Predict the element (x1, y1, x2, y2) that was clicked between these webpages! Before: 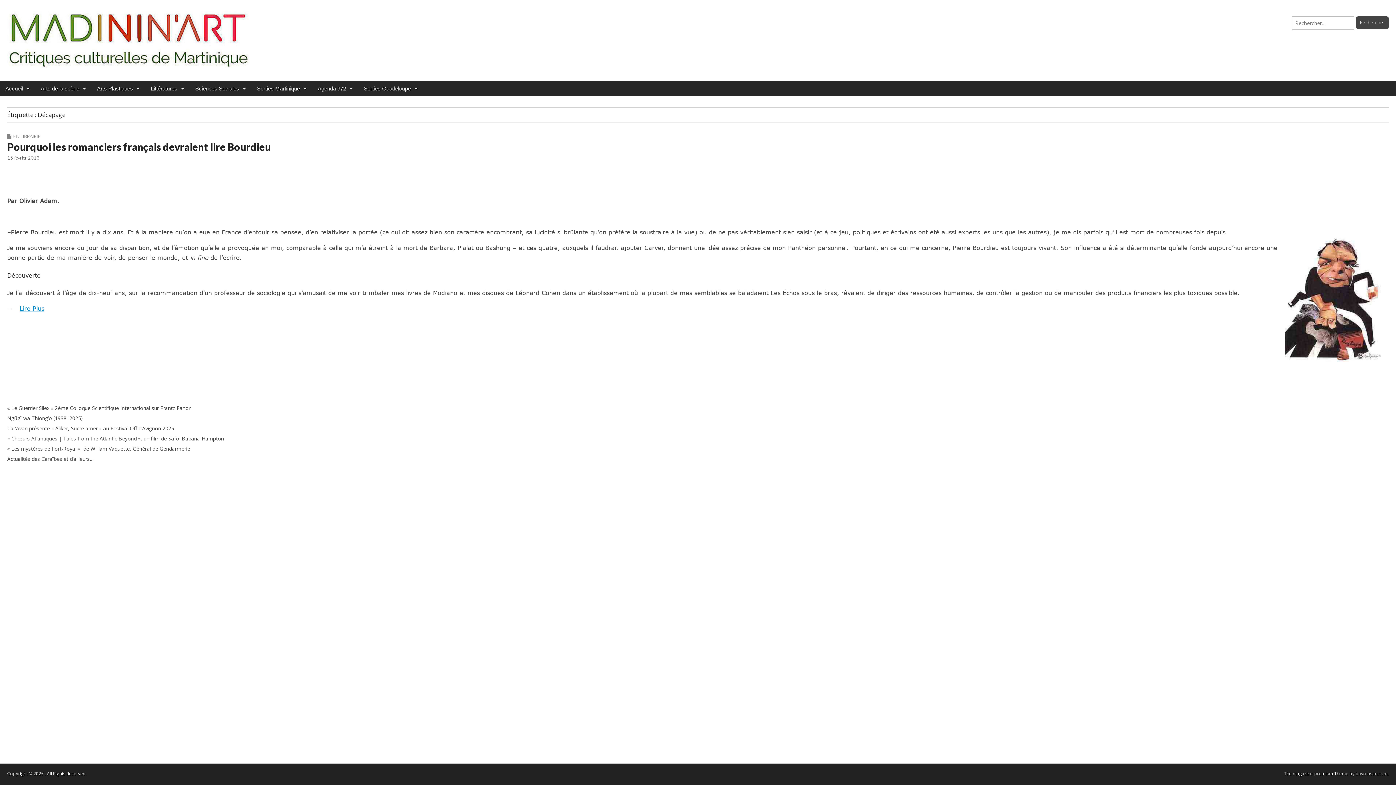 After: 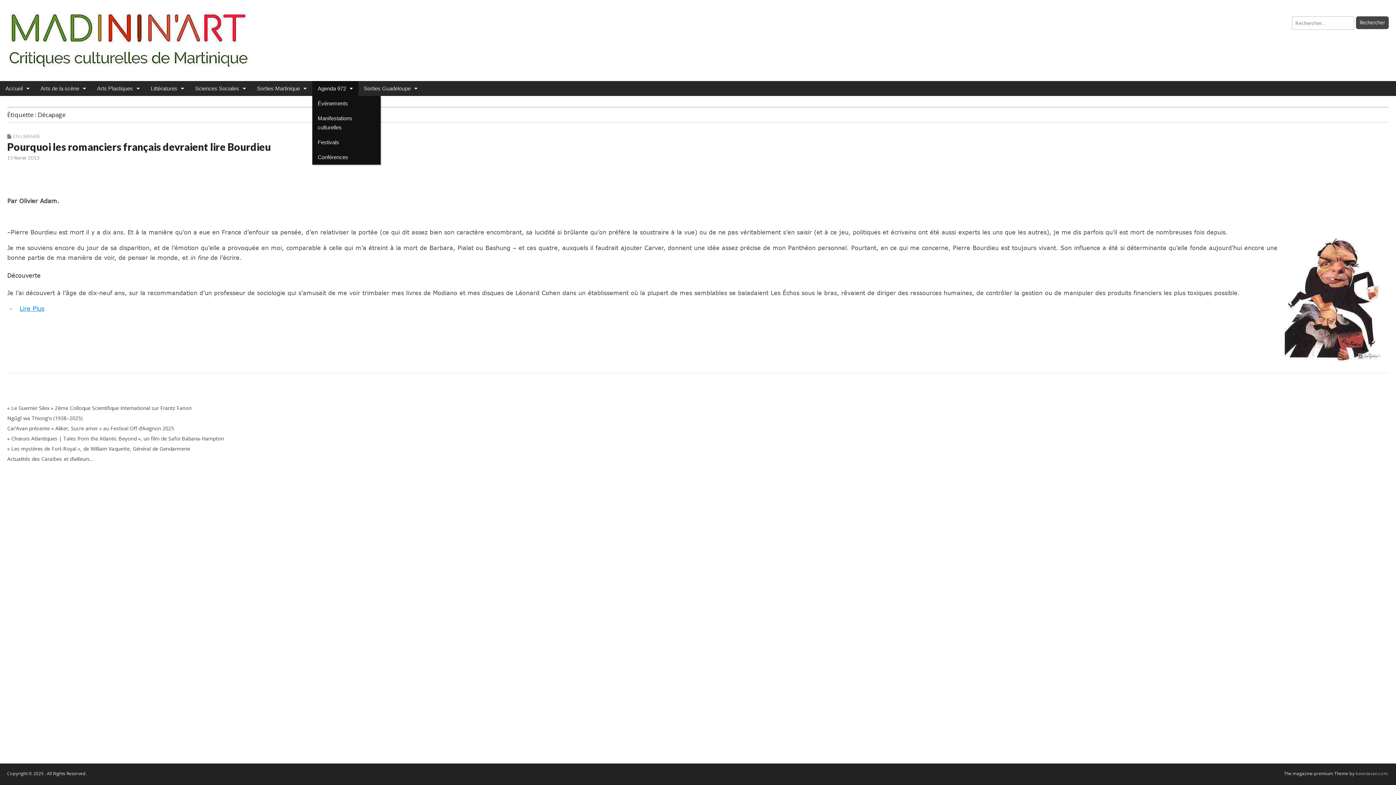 Action: bbox: (312, 81, 358, 96) label: Agenda 972